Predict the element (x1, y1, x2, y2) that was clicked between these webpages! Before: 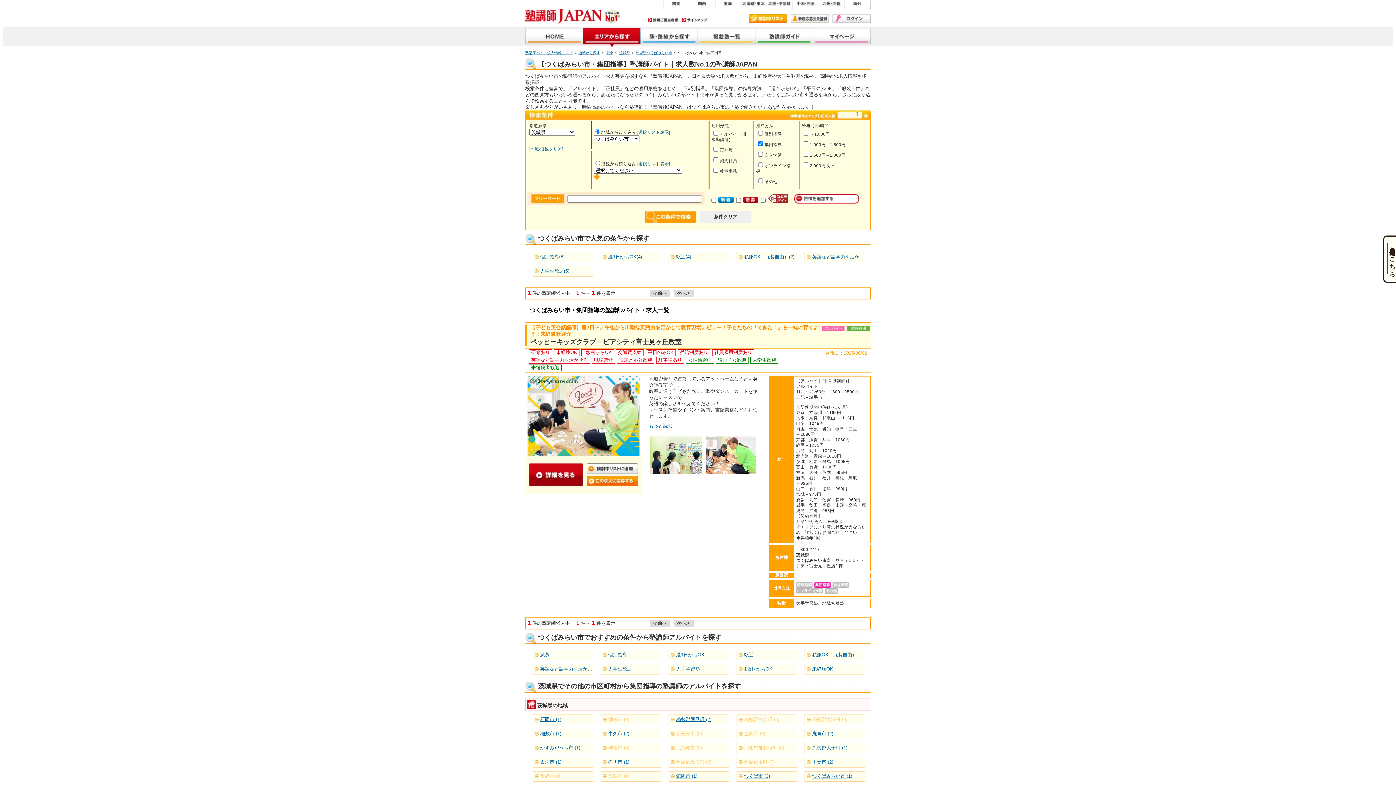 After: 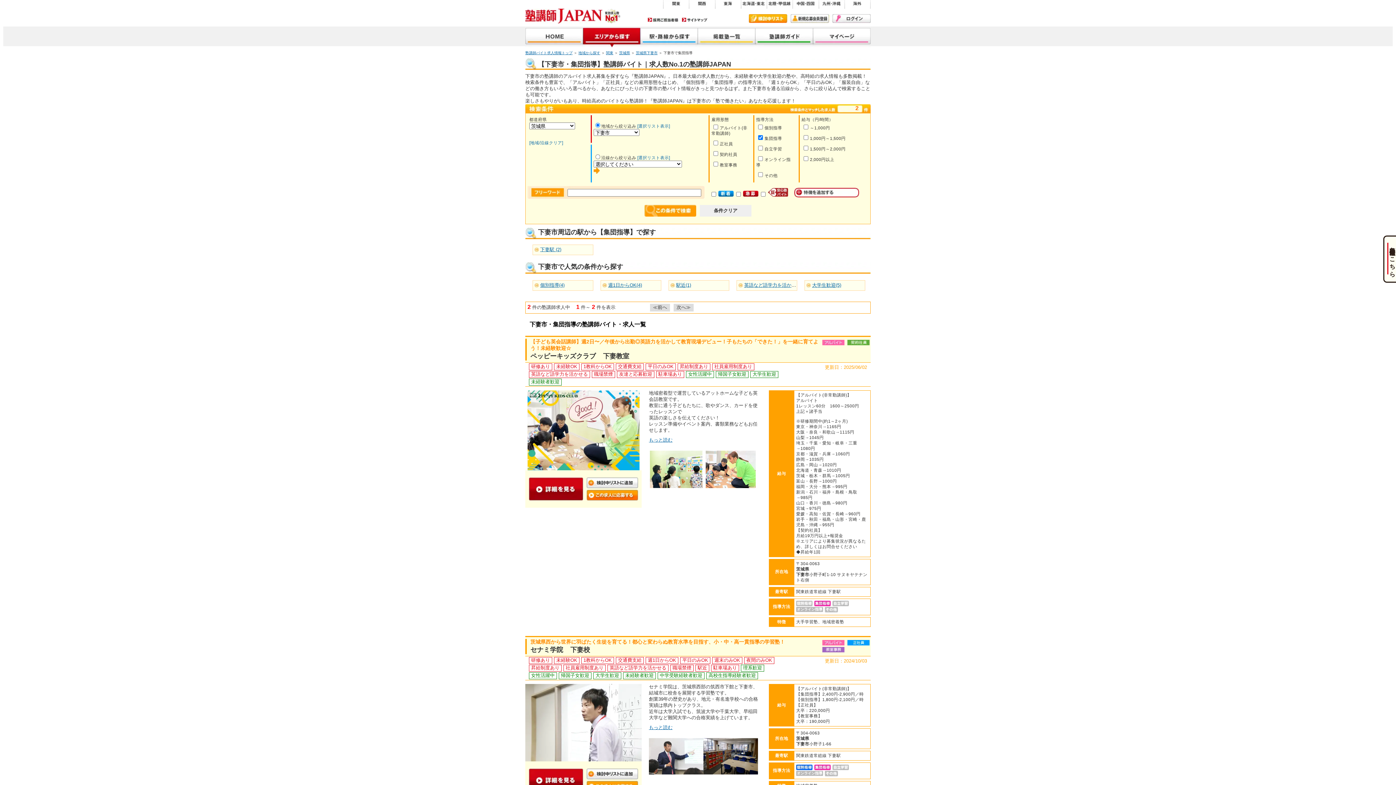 Action: bbox: (812, 759, 833, 765) label: 下妻市 (2)